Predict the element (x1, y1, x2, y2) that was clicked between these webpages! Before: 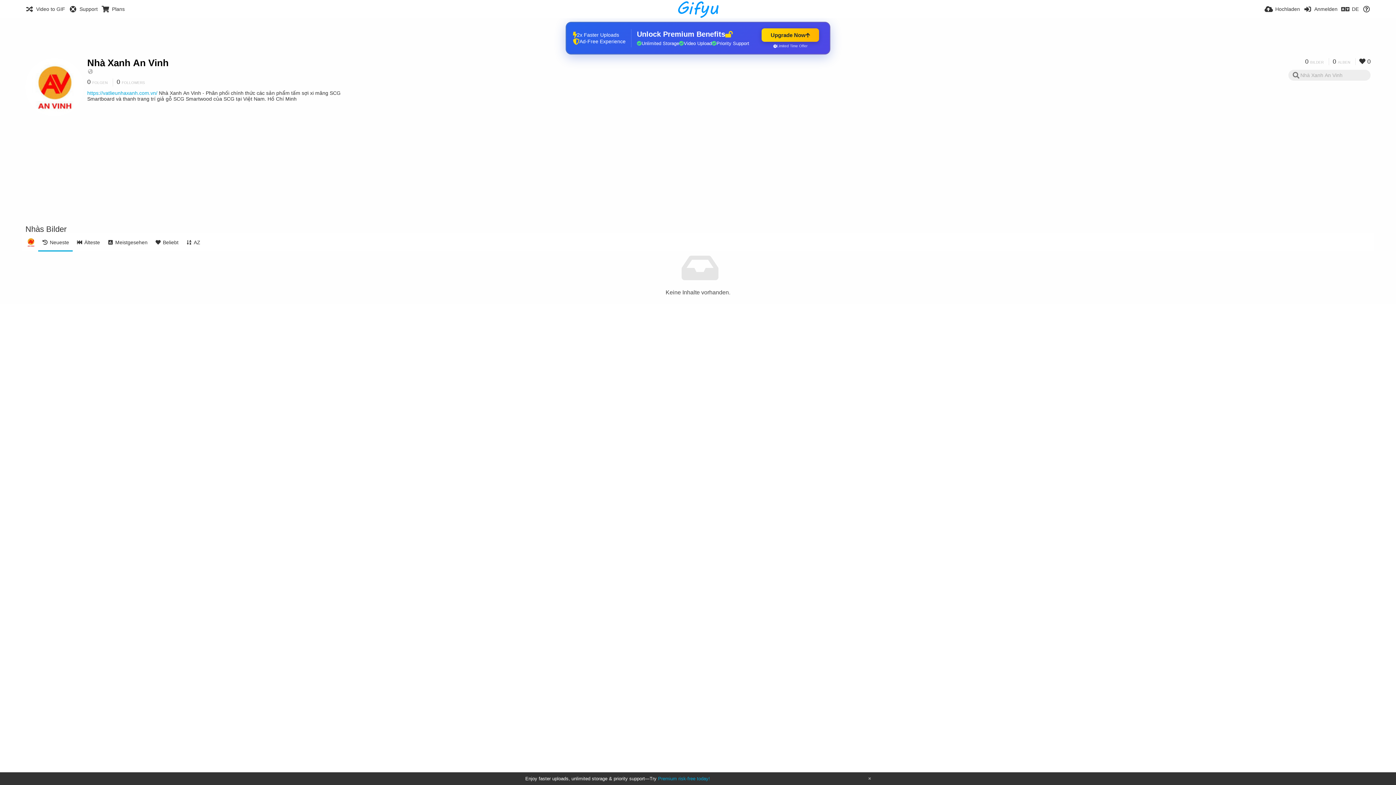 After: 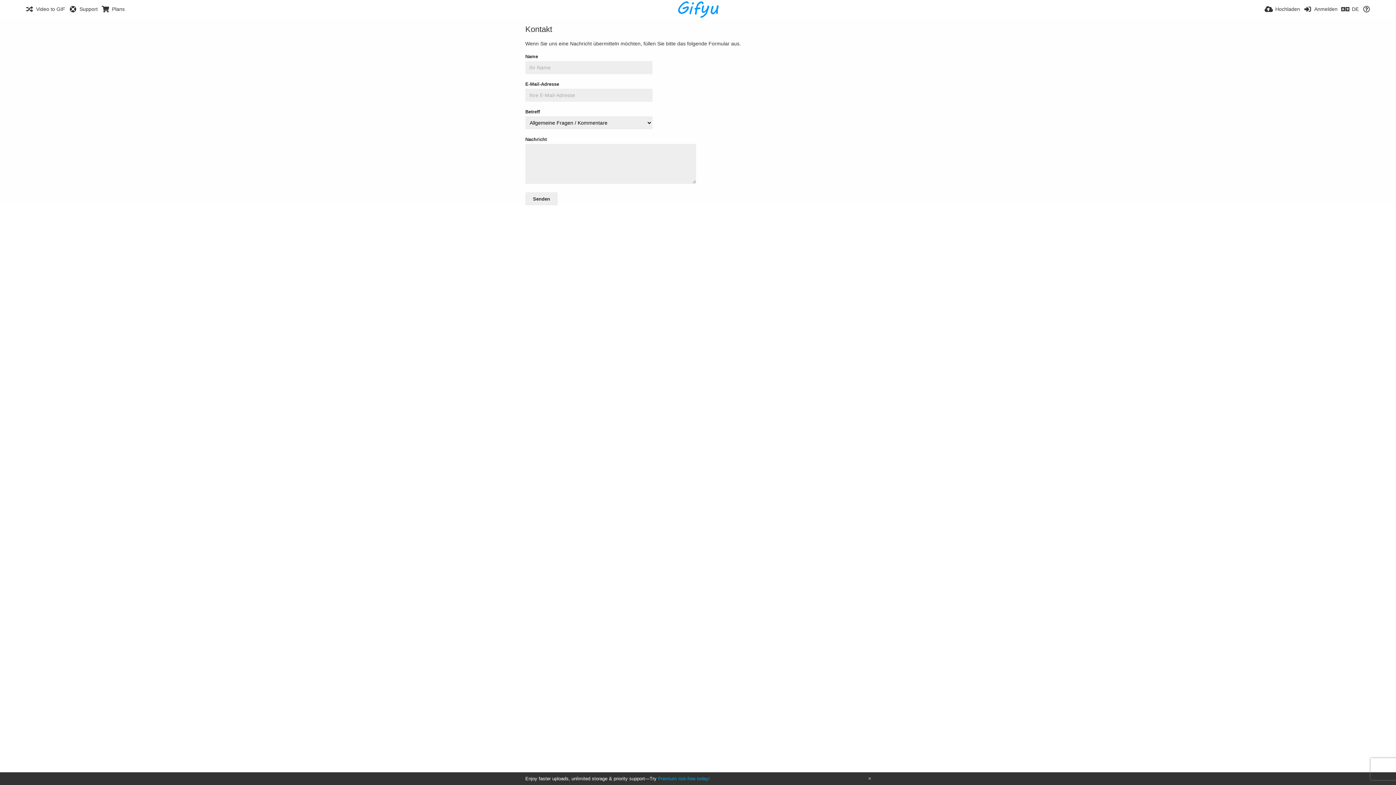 Action: bbox: (68, 0, 97, 18) label: Support